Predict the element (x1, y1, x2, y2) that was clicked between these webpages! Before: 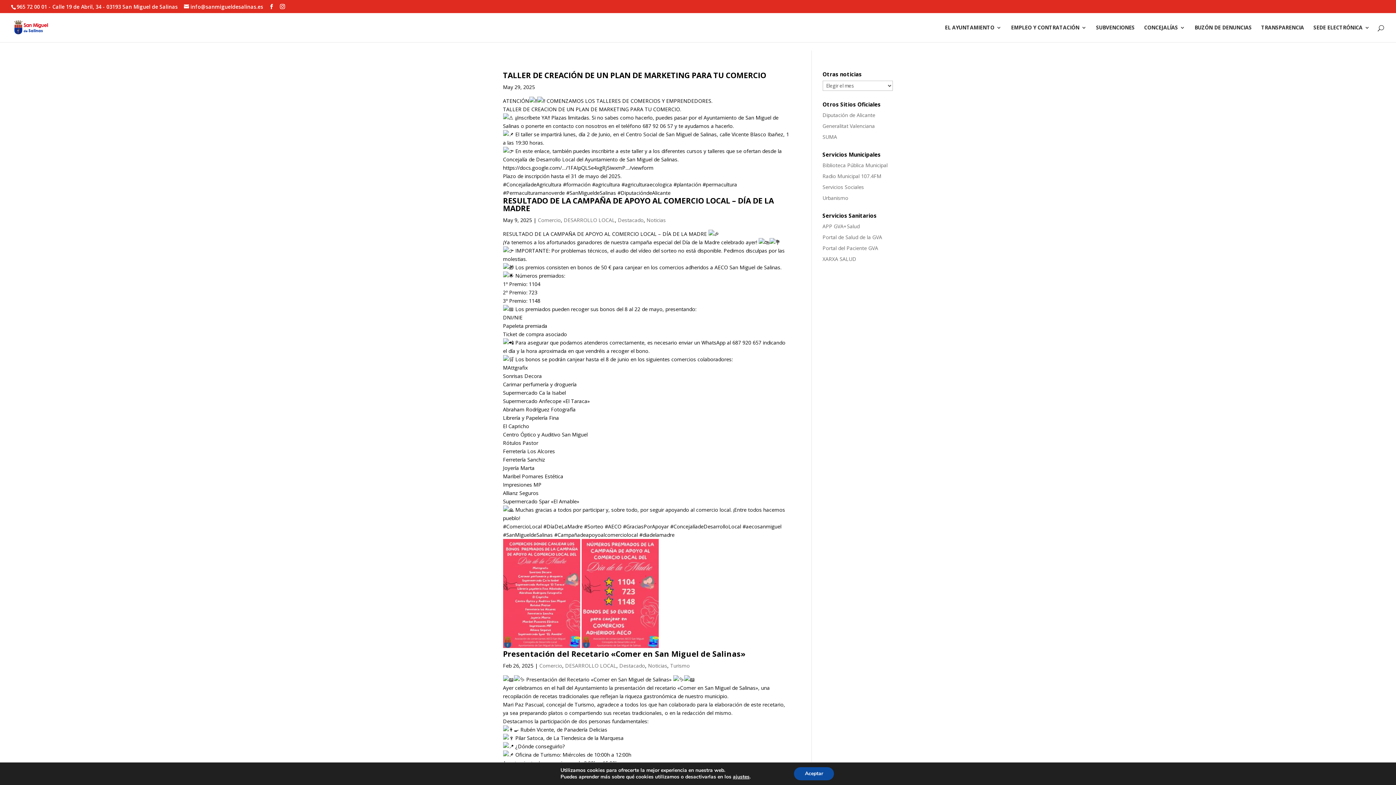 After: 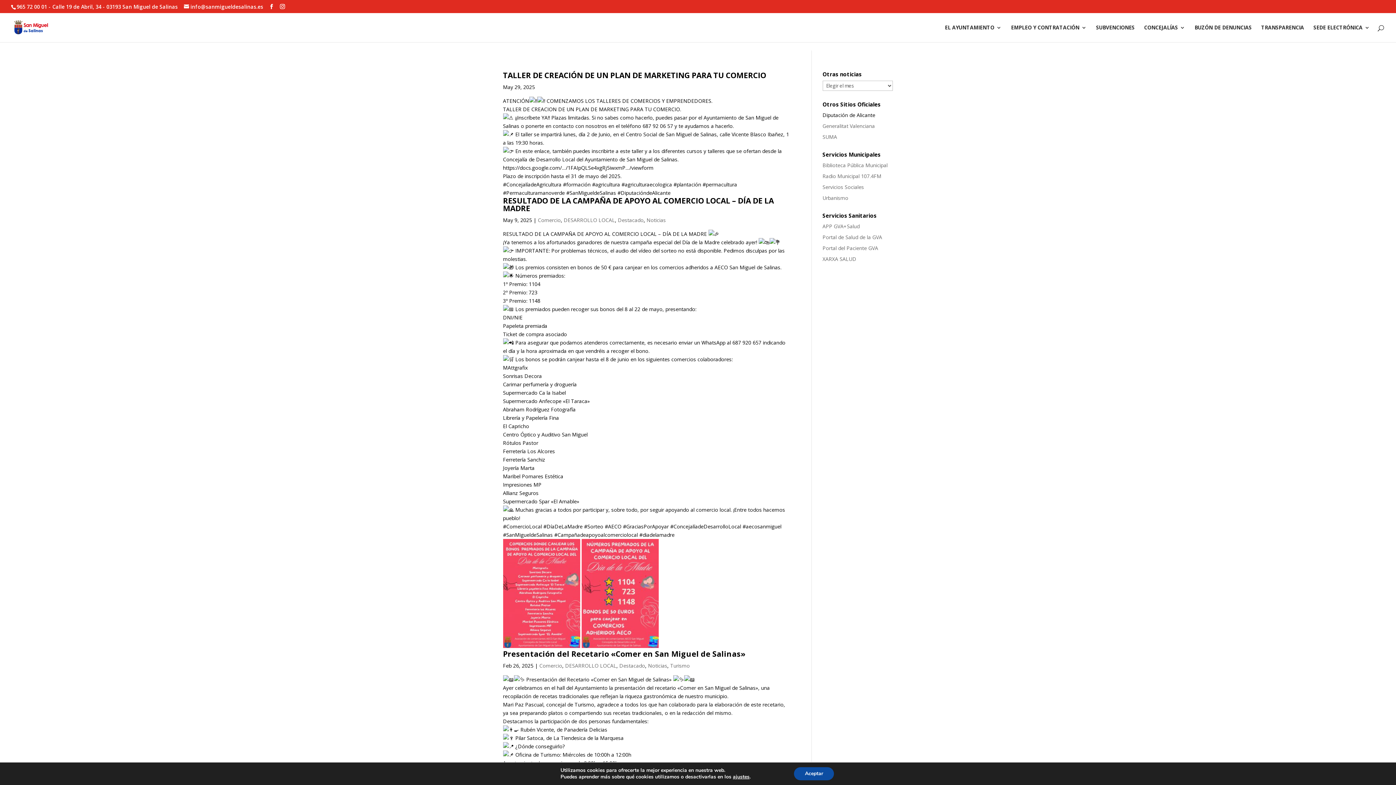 Action: bbox: (822, 111, 875, 118) label: Diputación de Alicante